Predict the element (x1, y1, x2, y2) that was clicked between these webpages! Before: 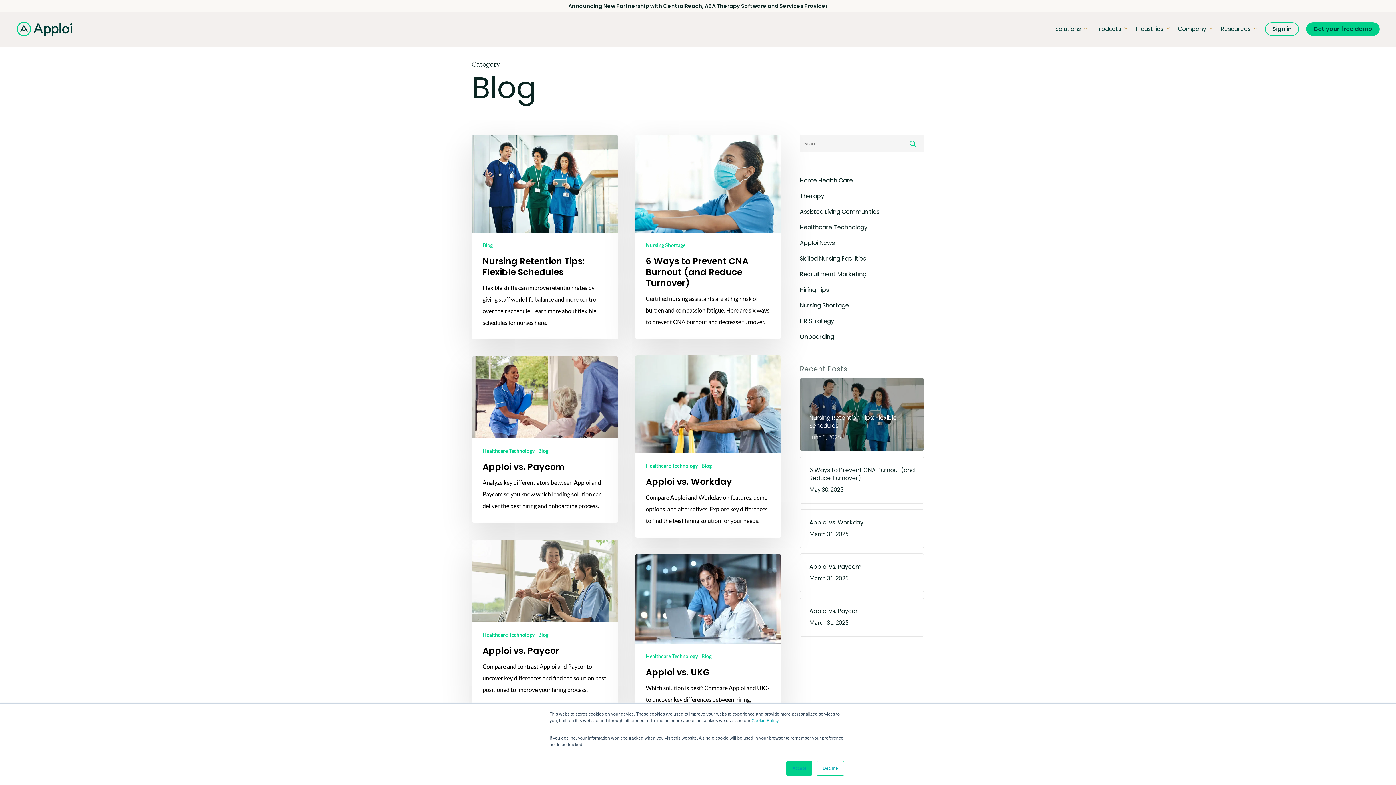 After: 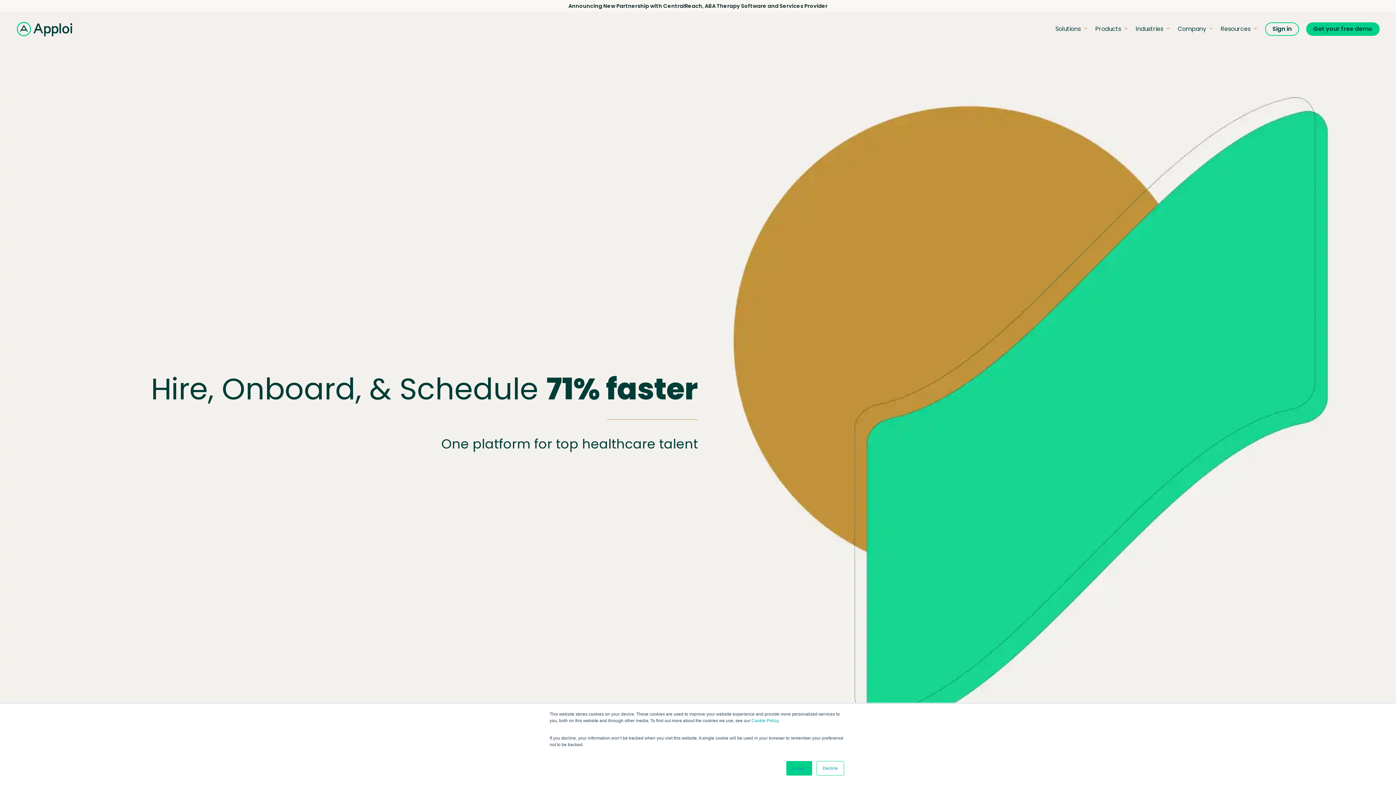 Action: bbox: (16, 21, 72, 36)